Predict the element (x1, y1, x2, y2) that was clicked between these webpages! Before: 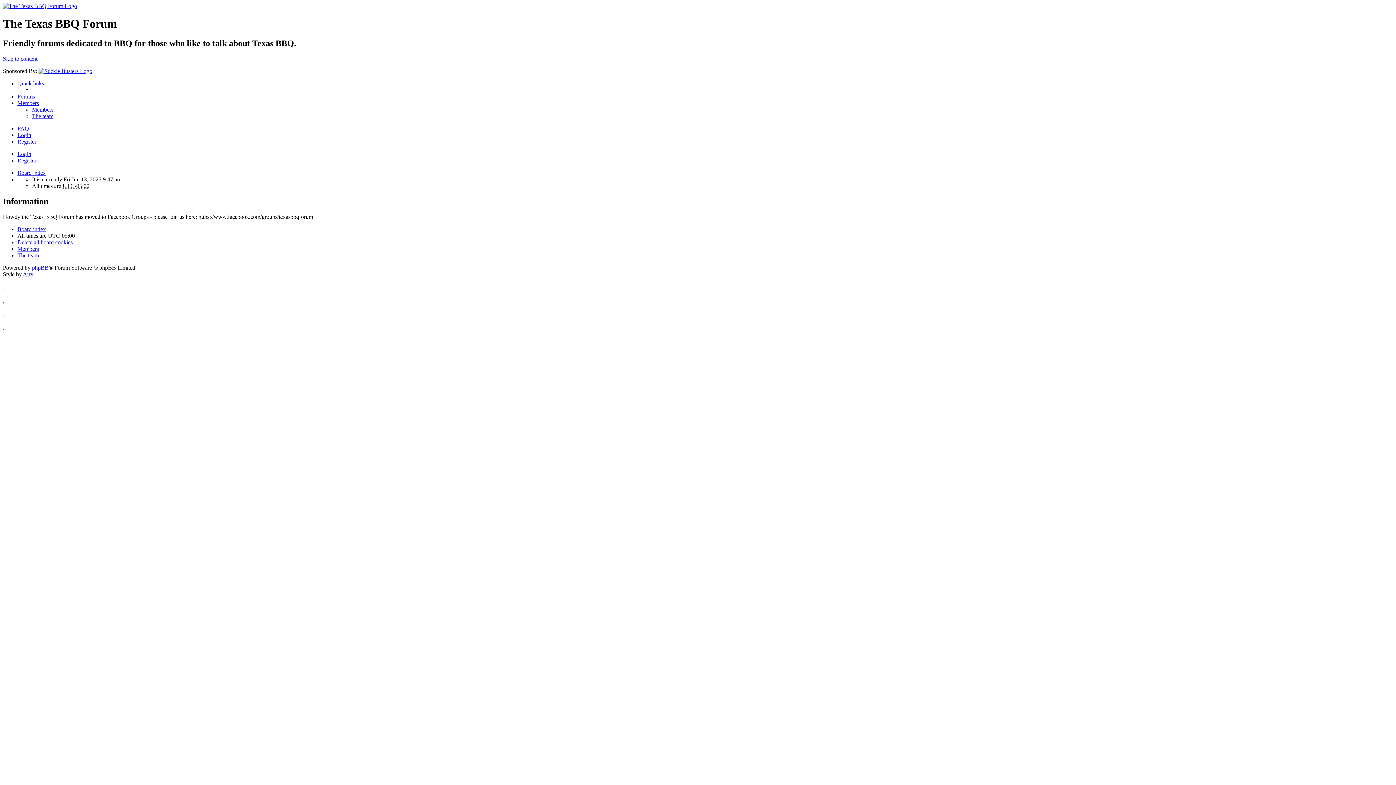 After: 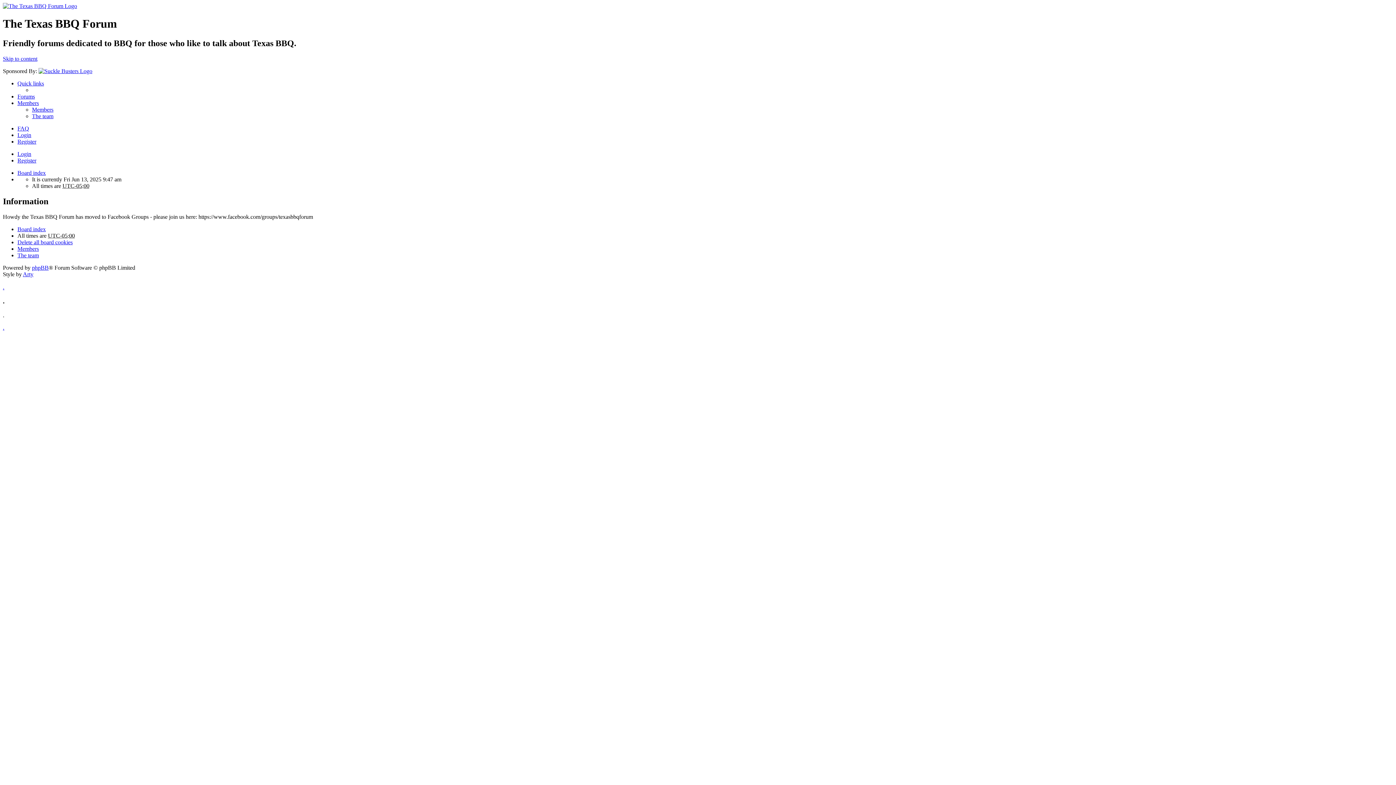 Action: label: . bbox: (2, 284, 4, 290)